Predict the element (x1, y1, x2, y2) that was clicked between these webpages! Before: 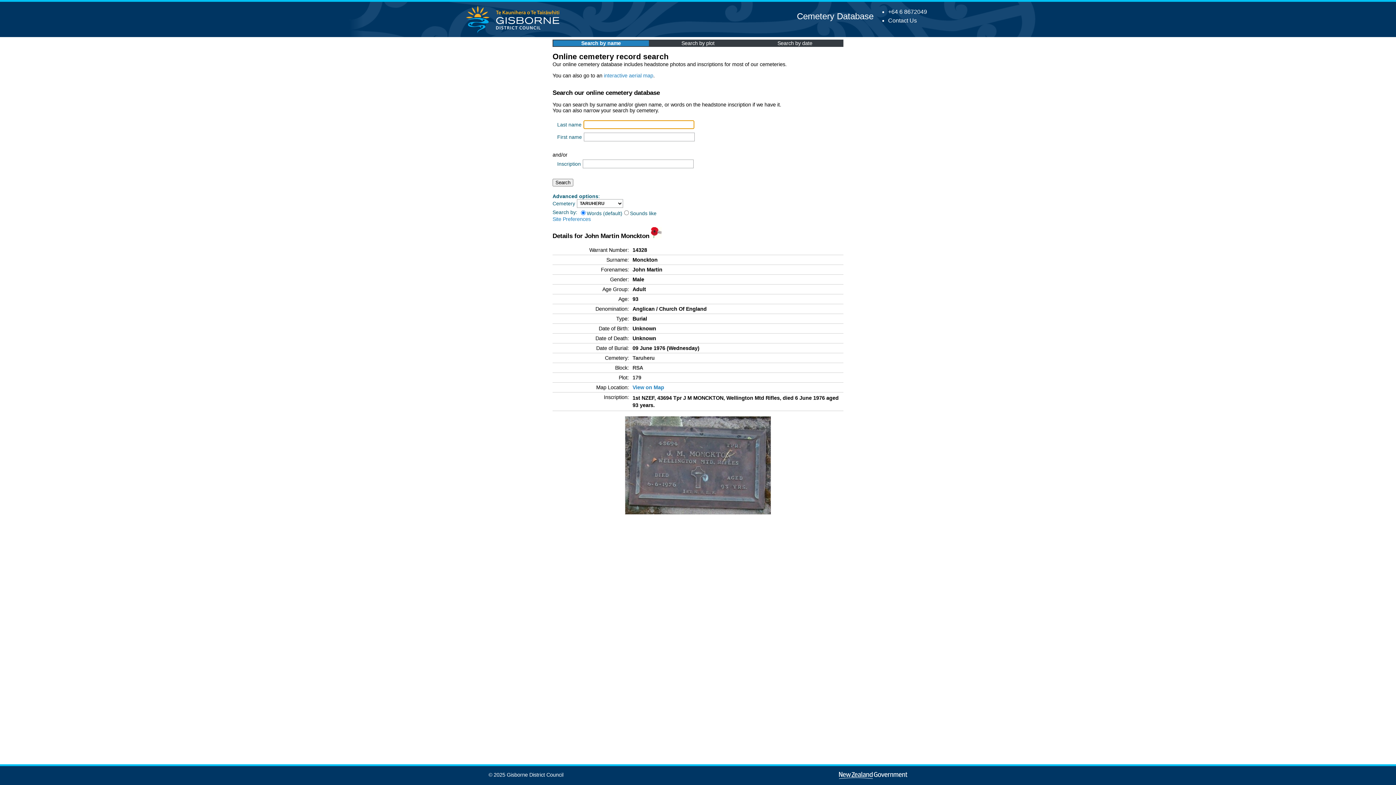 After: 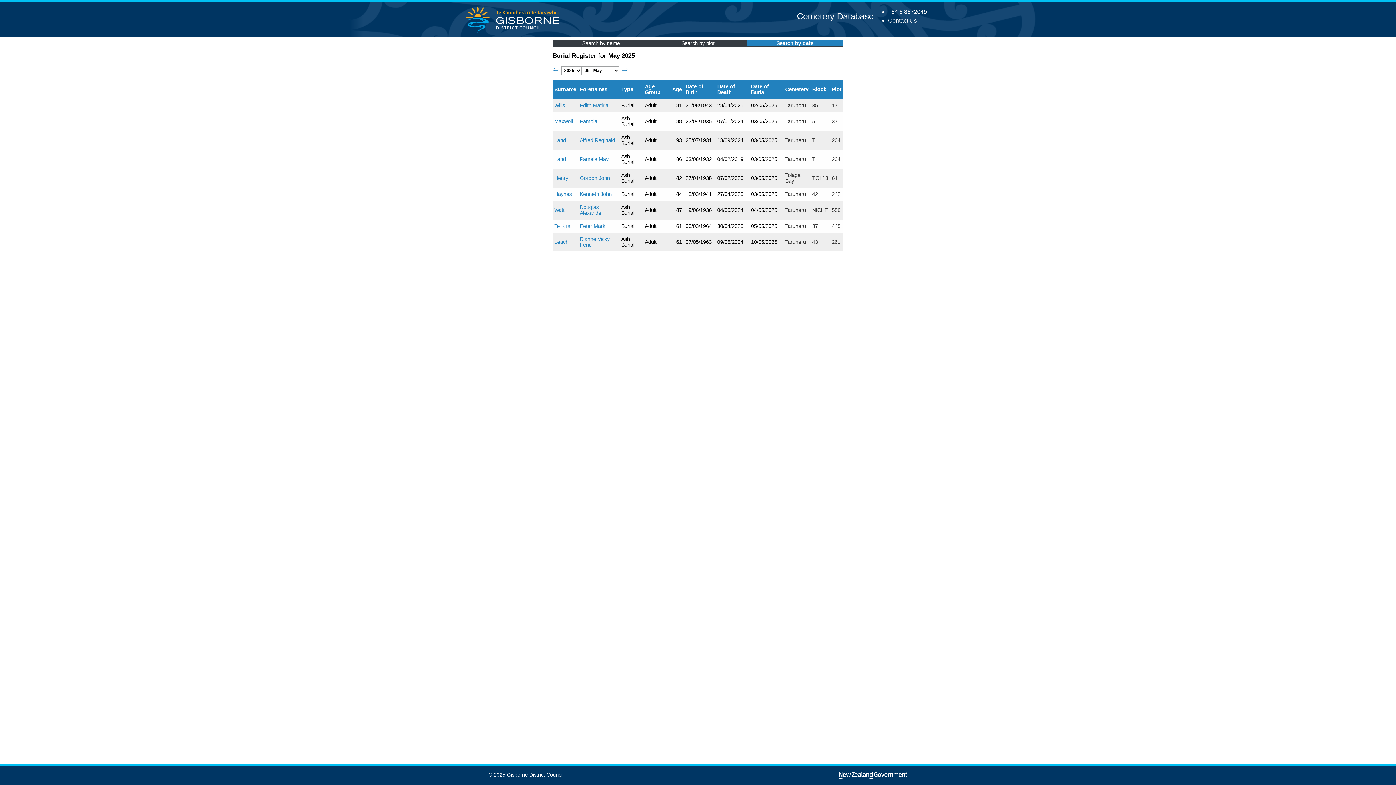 Action: label: Search by date bbox: (777, 40, 812, 46)